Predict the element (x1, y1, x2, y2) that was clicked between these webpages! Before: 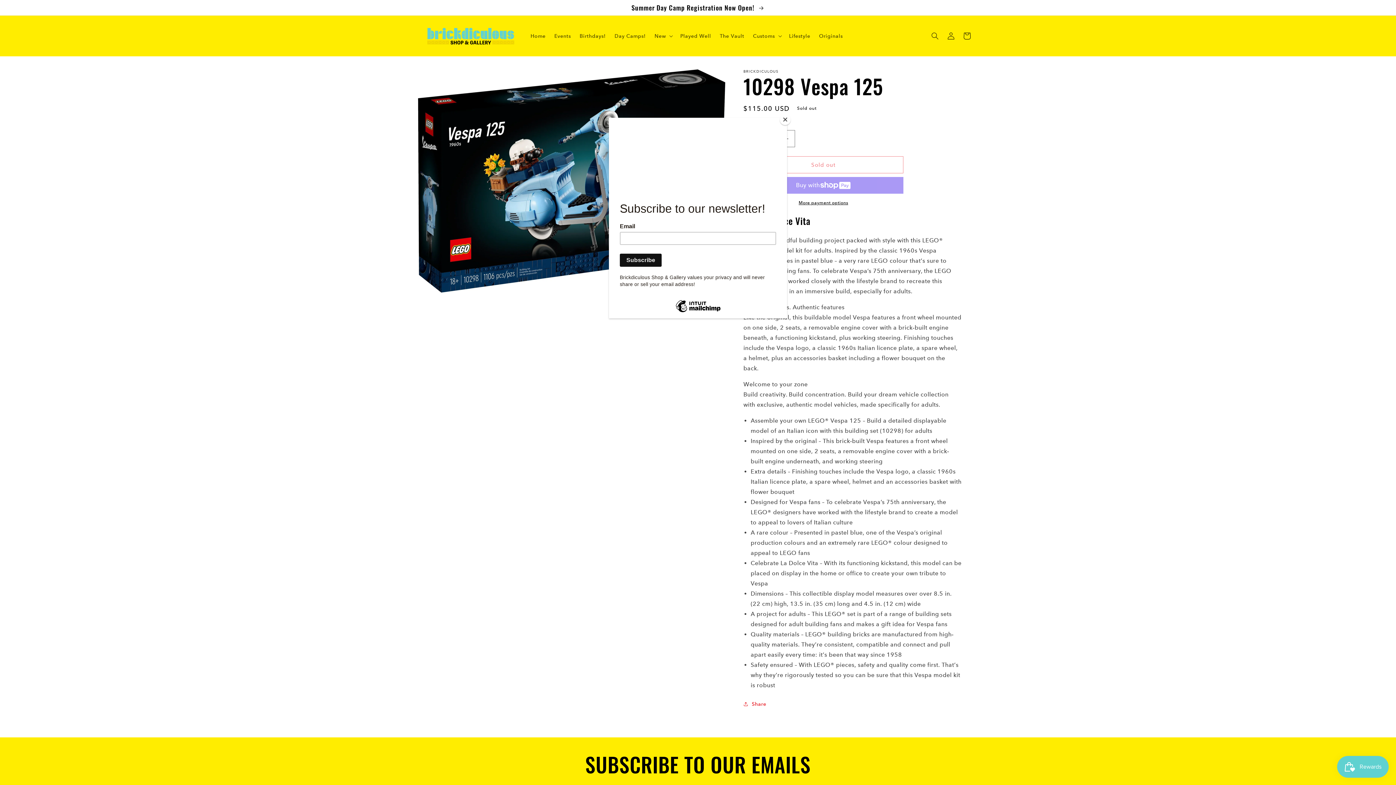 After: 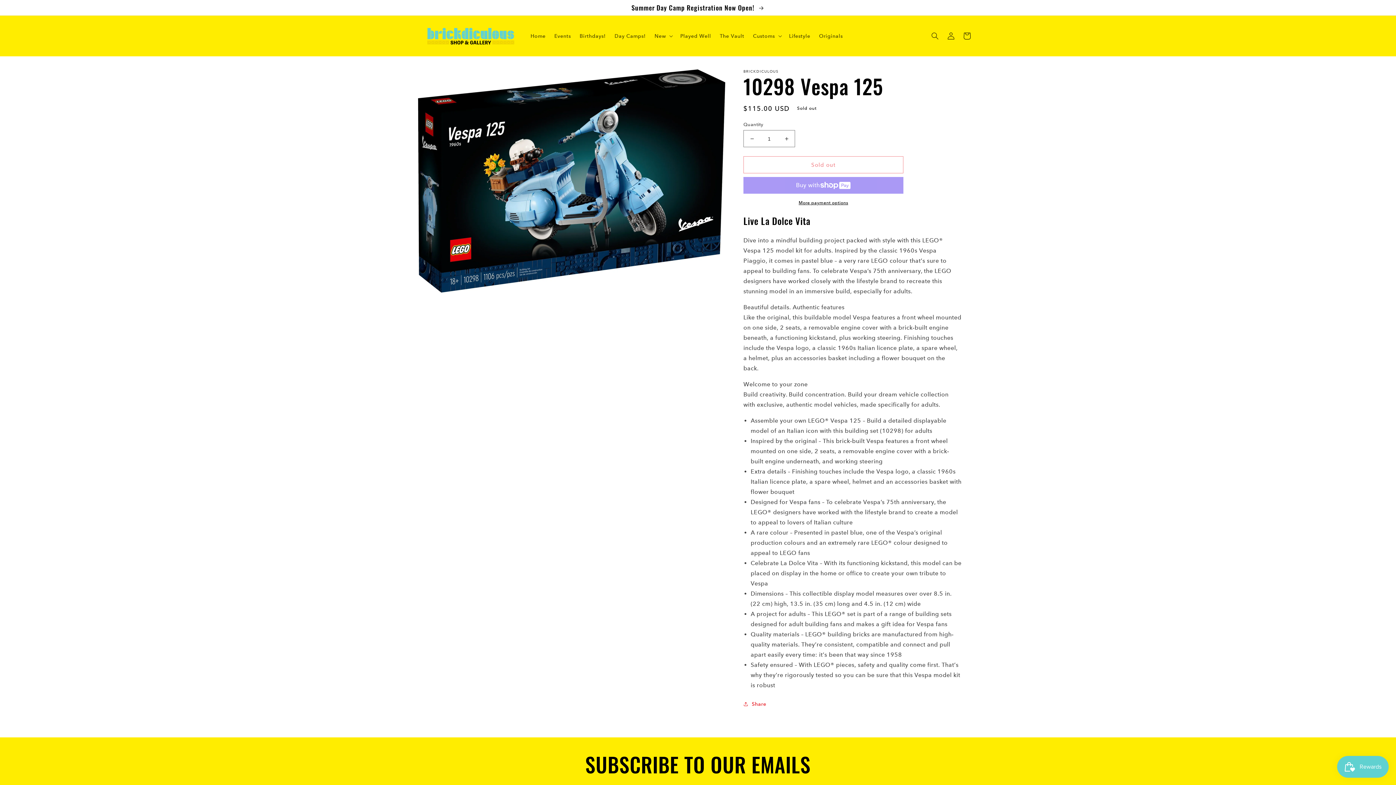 Action: bbox: (780, 114, 790, 125) label: Close